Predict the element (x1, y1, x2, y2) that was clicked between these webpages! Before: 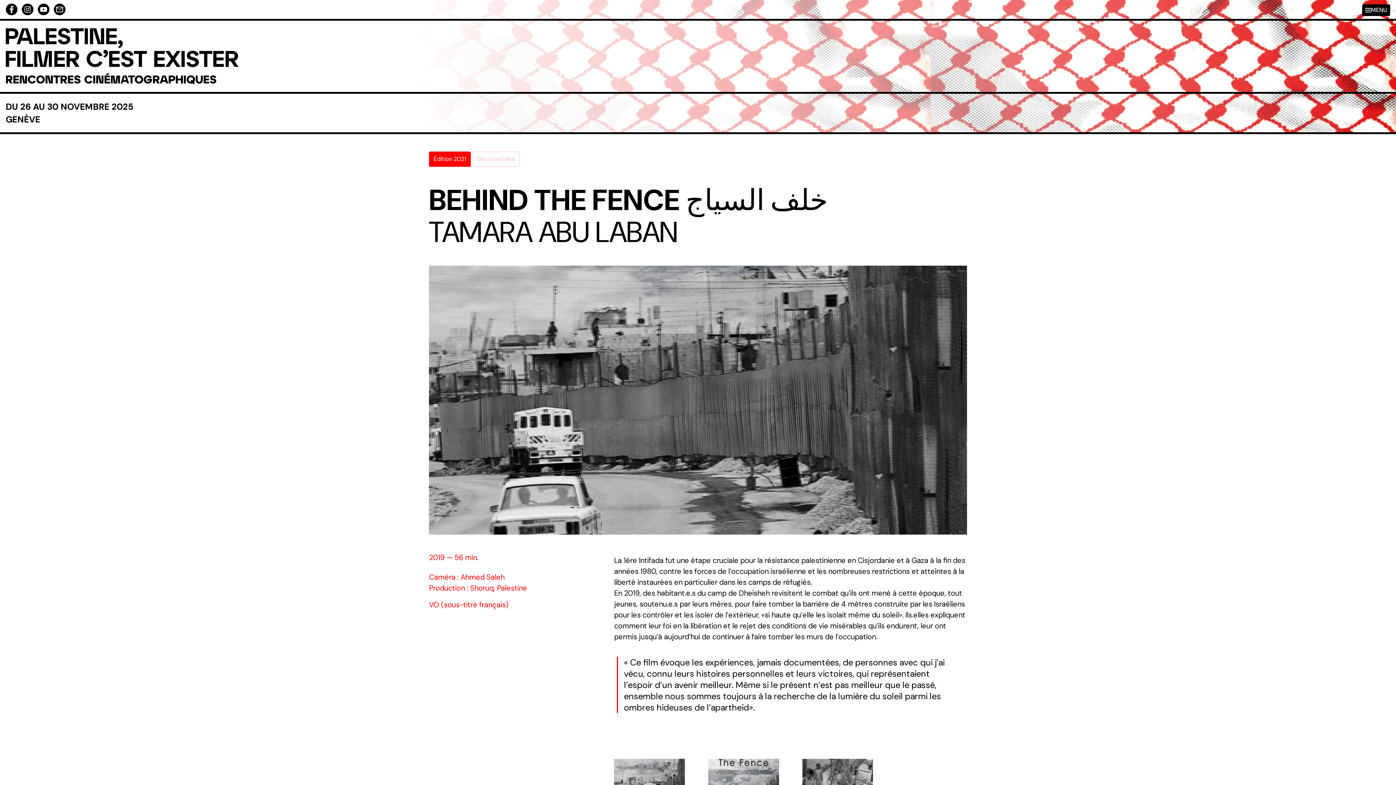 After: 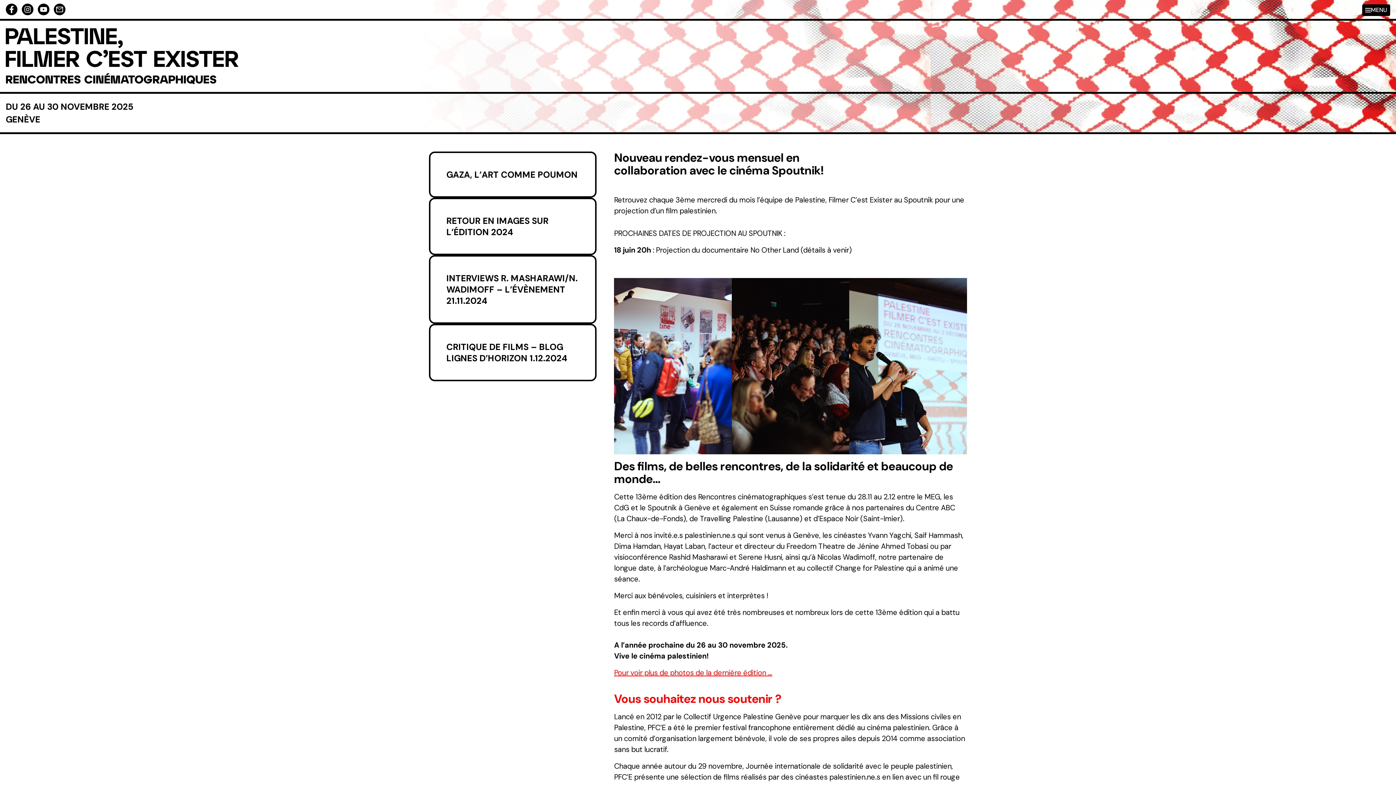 Action: bbox: (5, 28, 238, 84)